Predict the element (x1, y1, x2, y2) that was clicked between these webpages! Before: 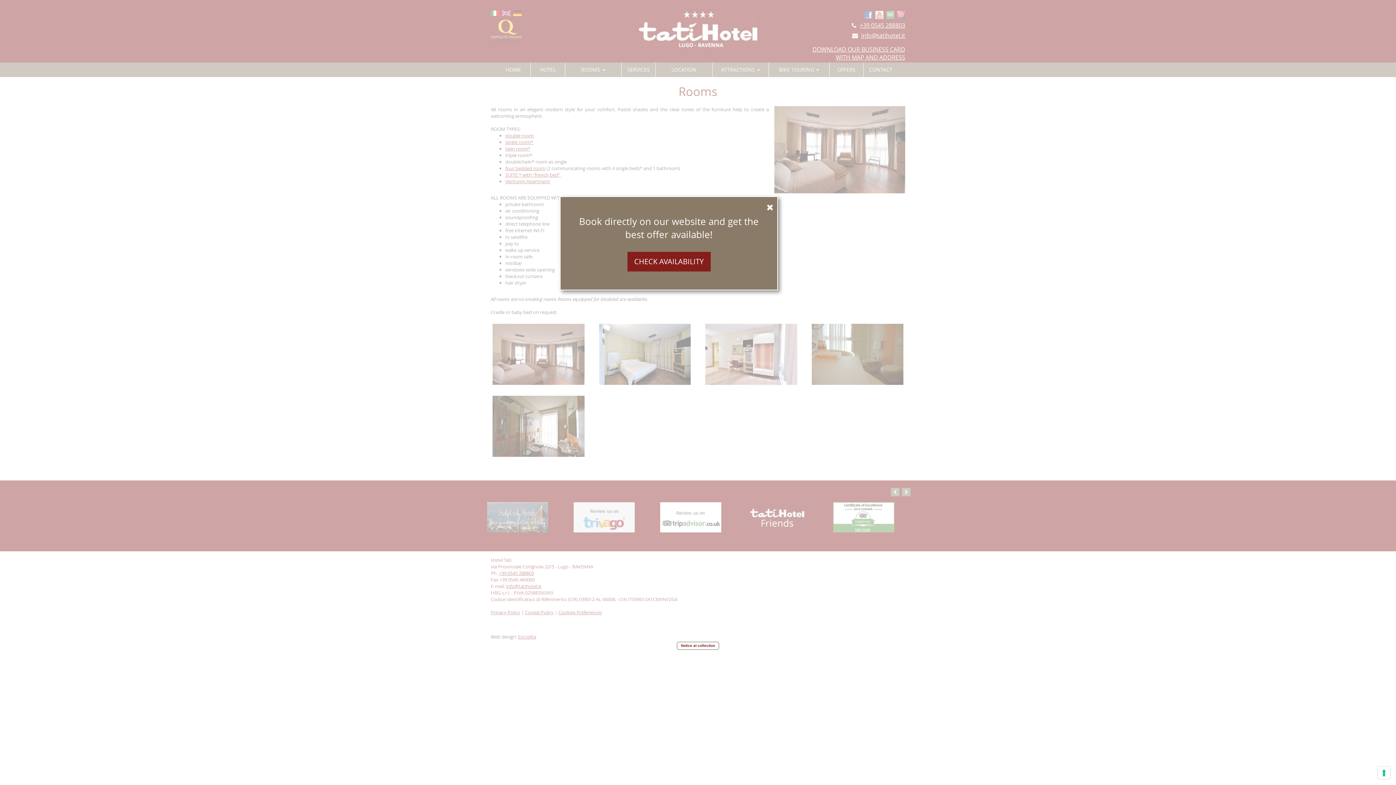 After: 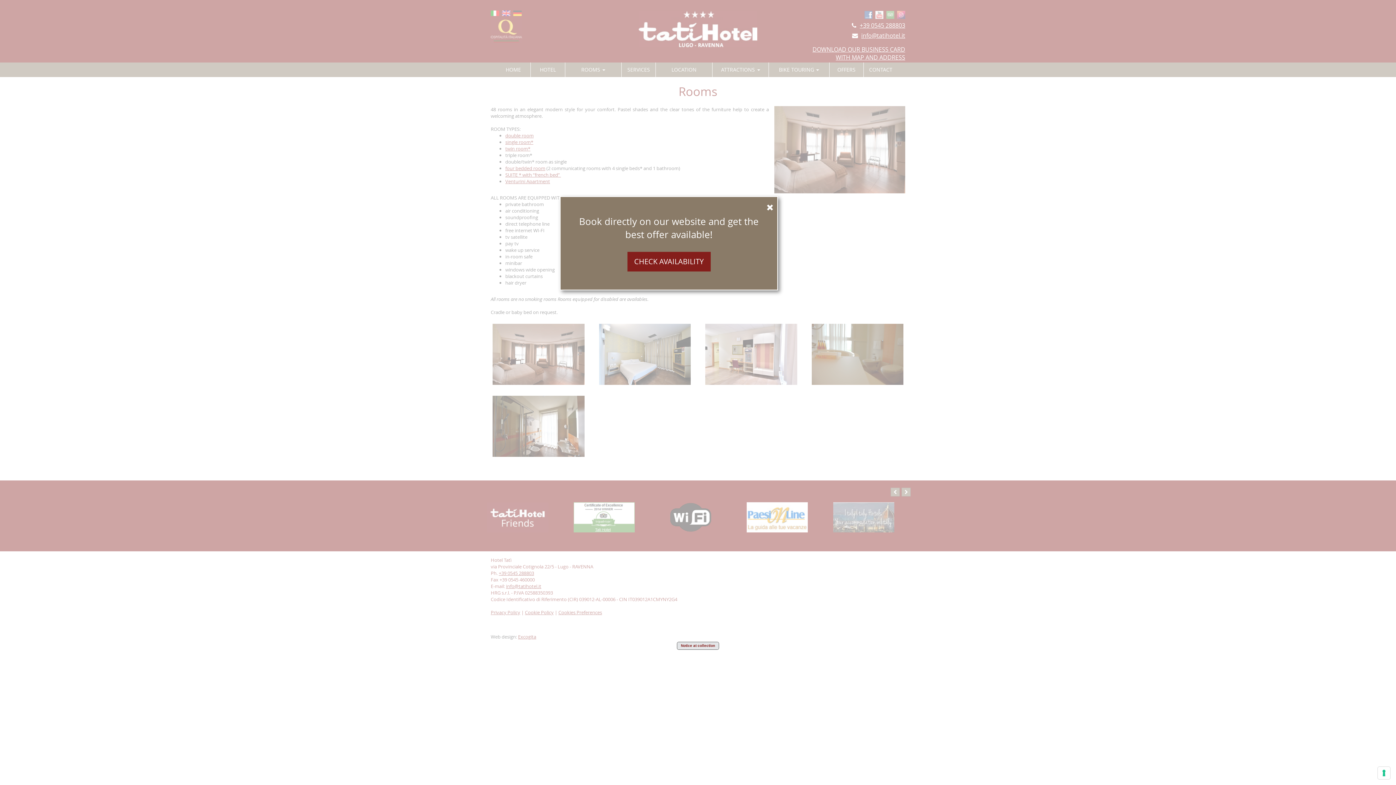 Action: bbox: (677, 642, 718, 649) label: Notice at collection